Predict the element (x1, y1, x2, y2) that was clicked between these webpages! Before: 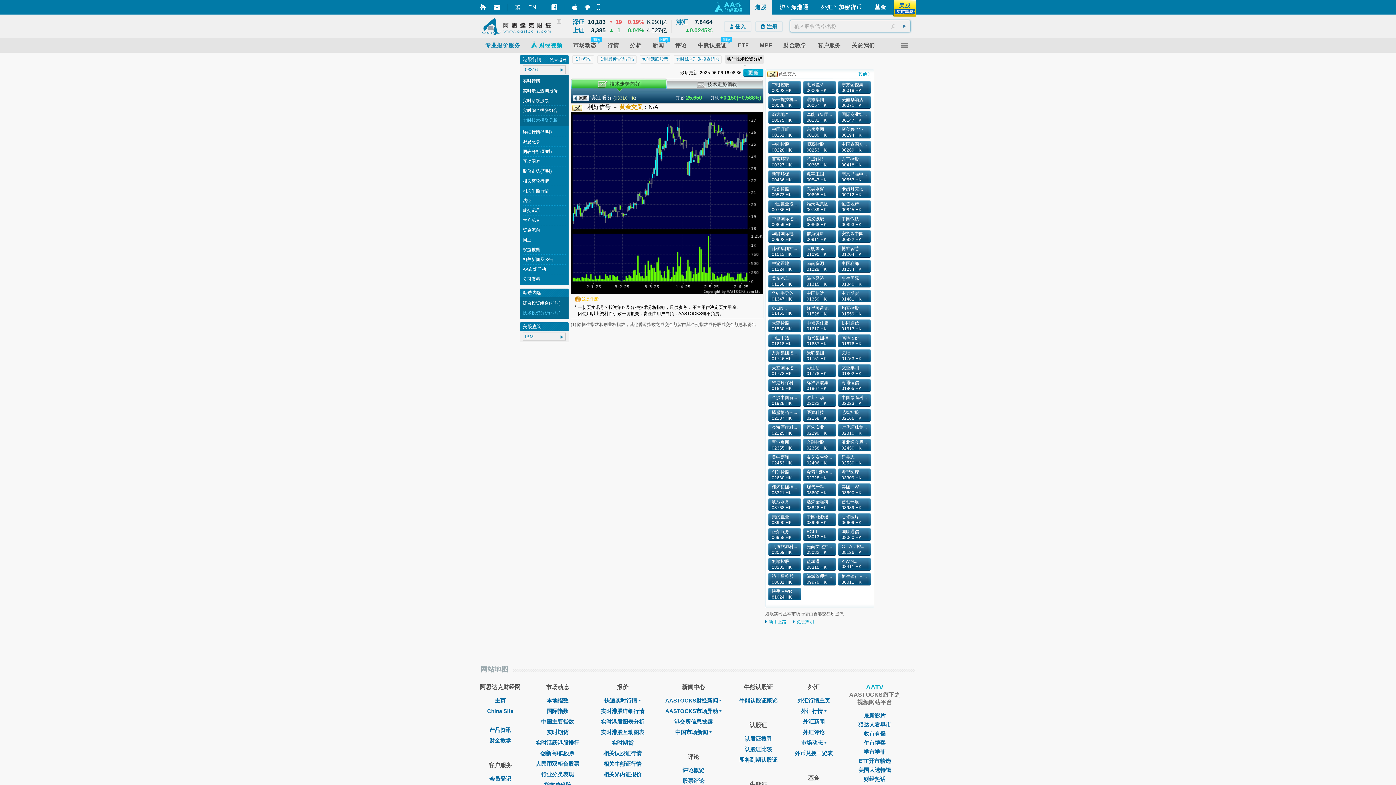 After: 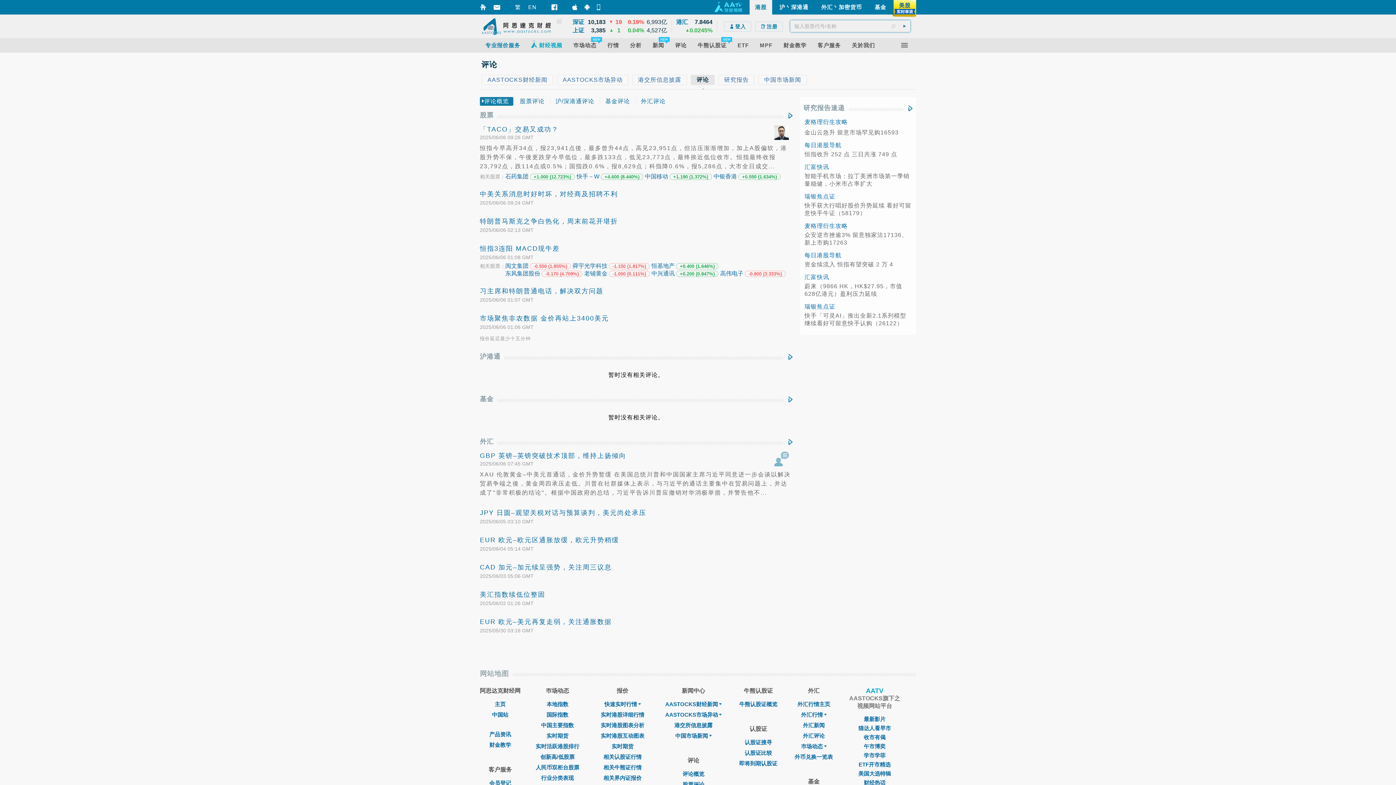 Action: bbox: (669, 42, 692, 48) label: 评论